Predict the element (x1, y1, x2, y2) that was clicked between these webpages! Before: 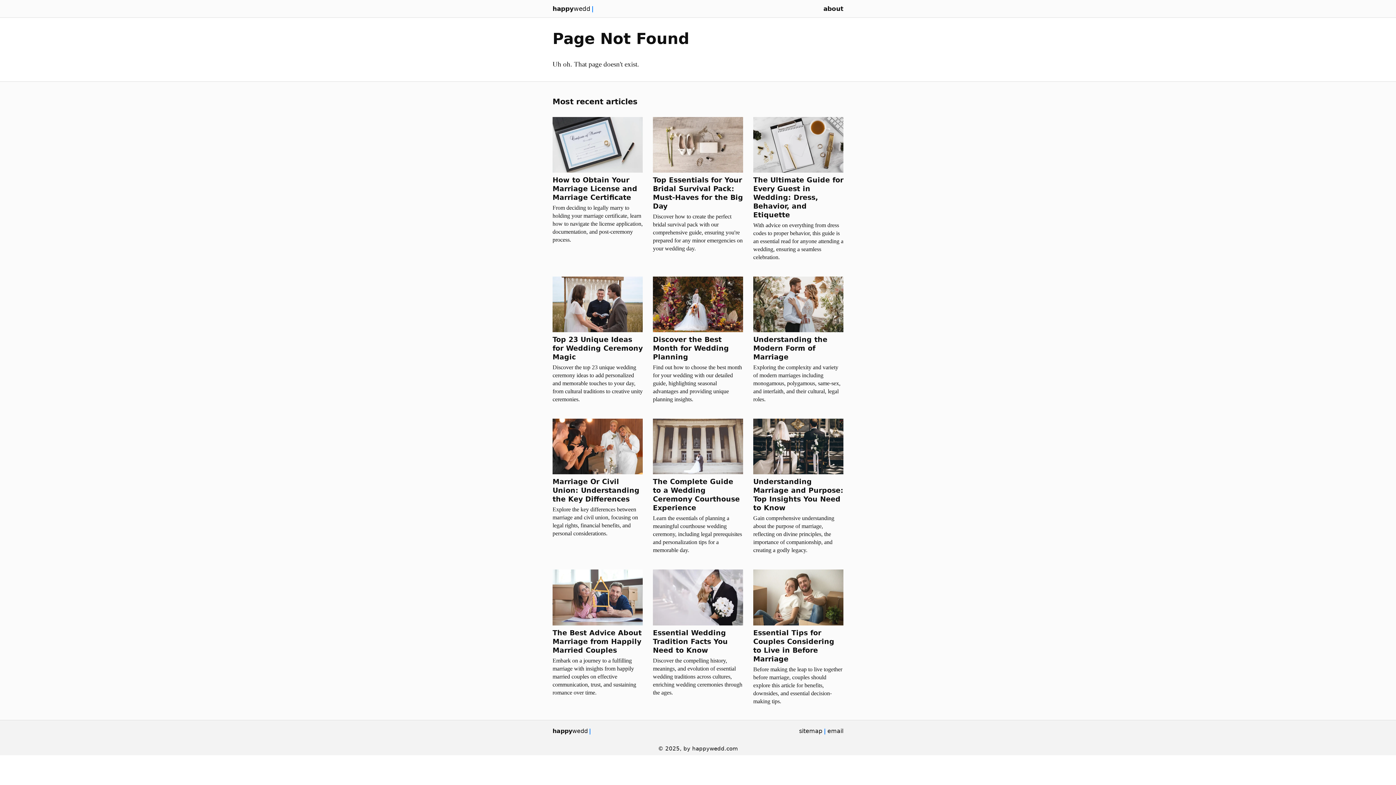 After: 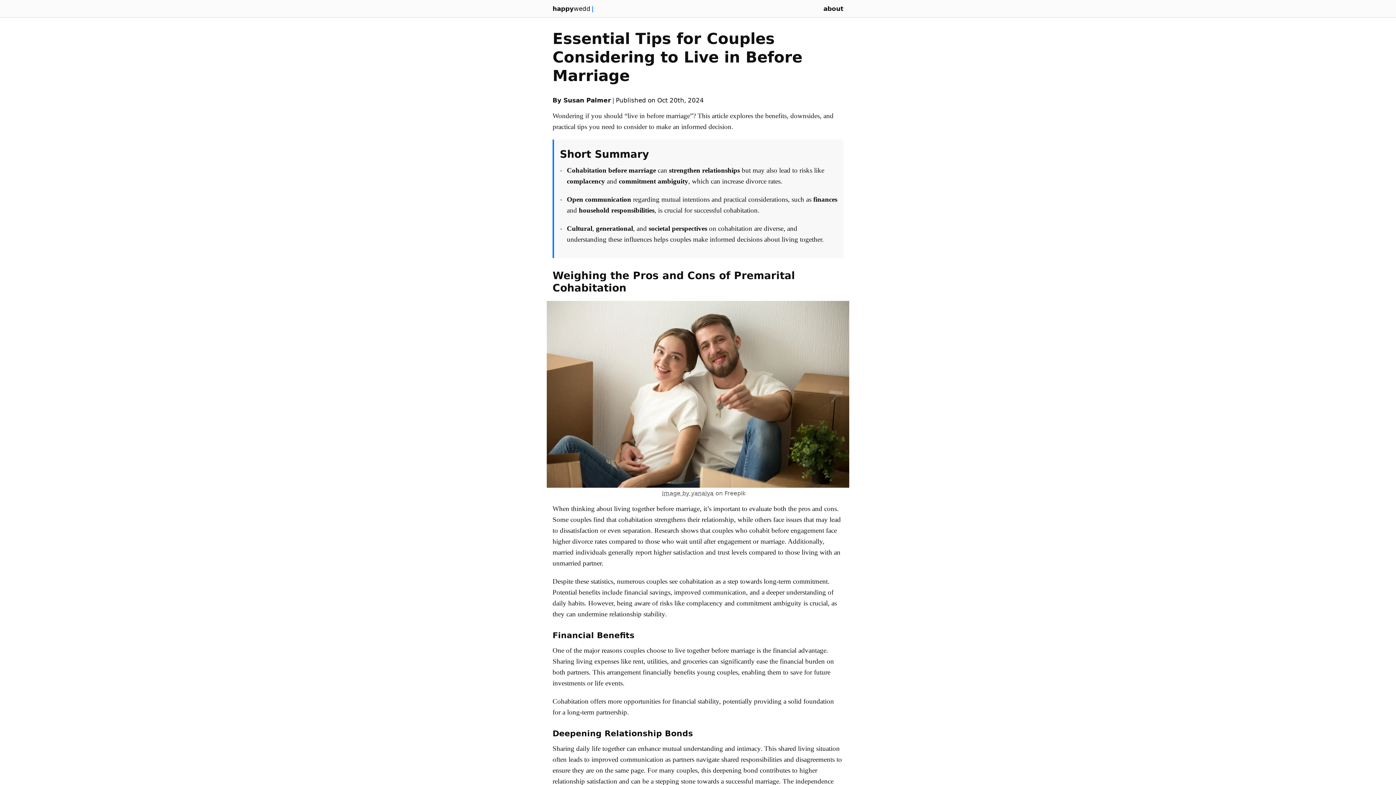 Action: bbox: (753, 569, 843, 705) label: Essential Tips for Couples Considering to Live in Before Marriage

Before making the leap to live together before marriage, couples should explore this article for benefits, downsides, and essential decision-making tips.